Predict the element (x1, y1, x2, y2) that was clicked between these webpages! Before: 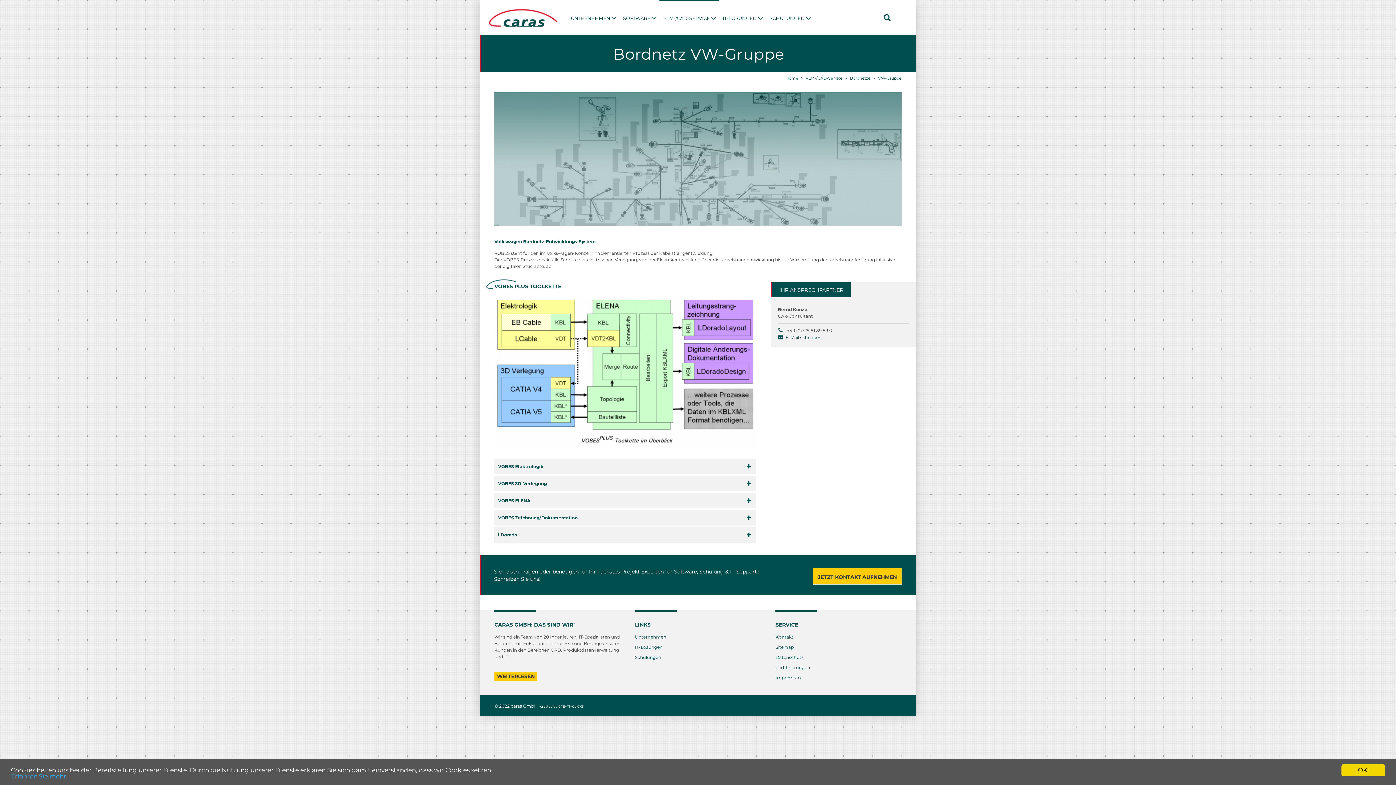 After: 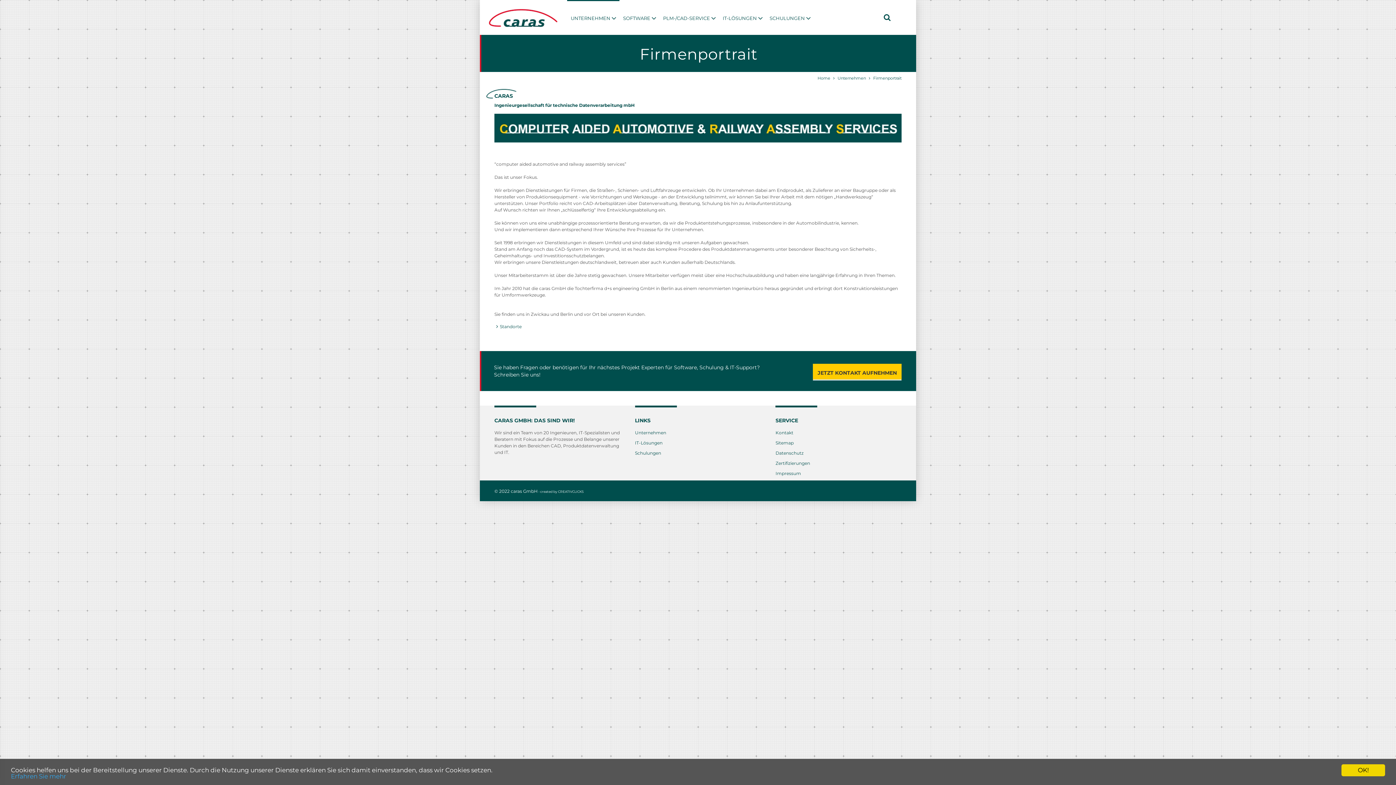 Action: bbox: (494, 674, 537, 679) label: WEITERLESEN